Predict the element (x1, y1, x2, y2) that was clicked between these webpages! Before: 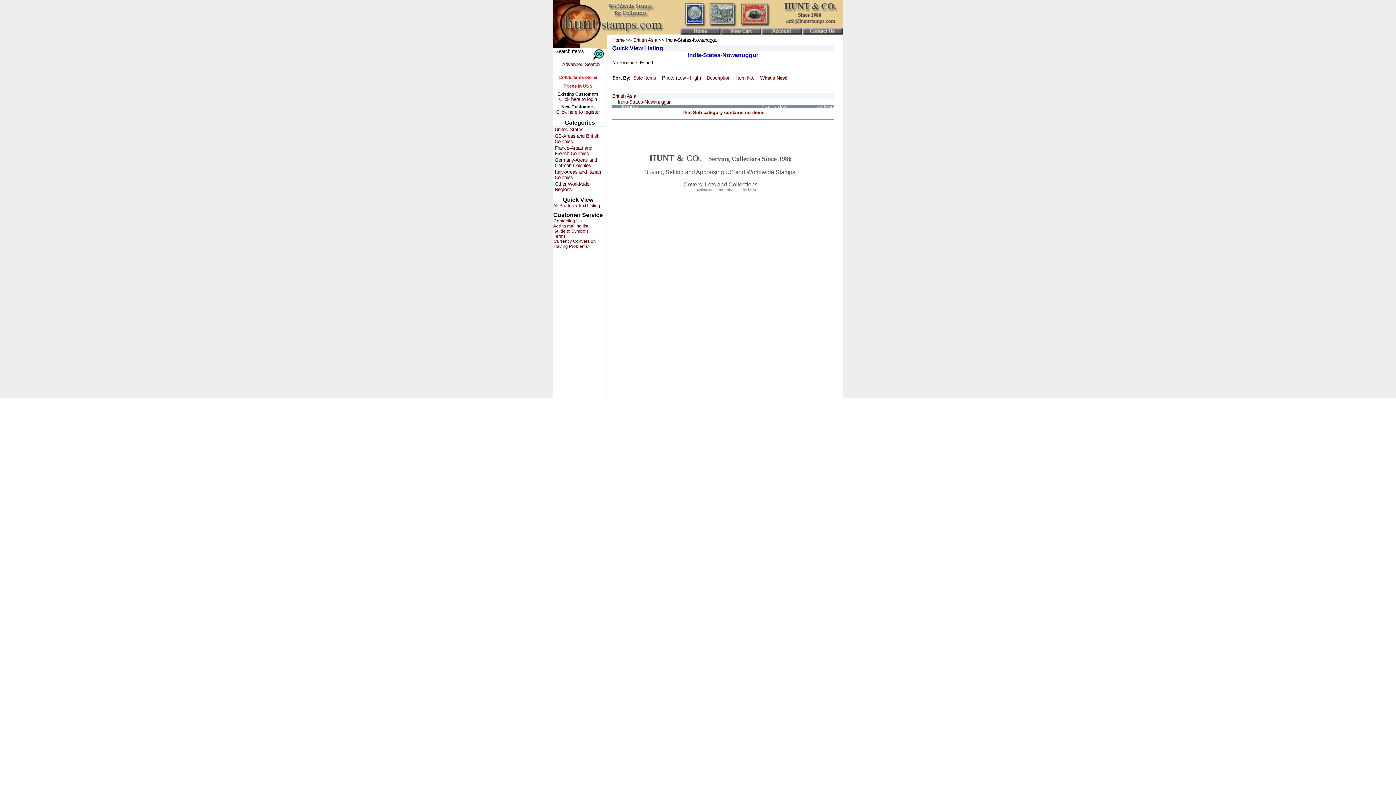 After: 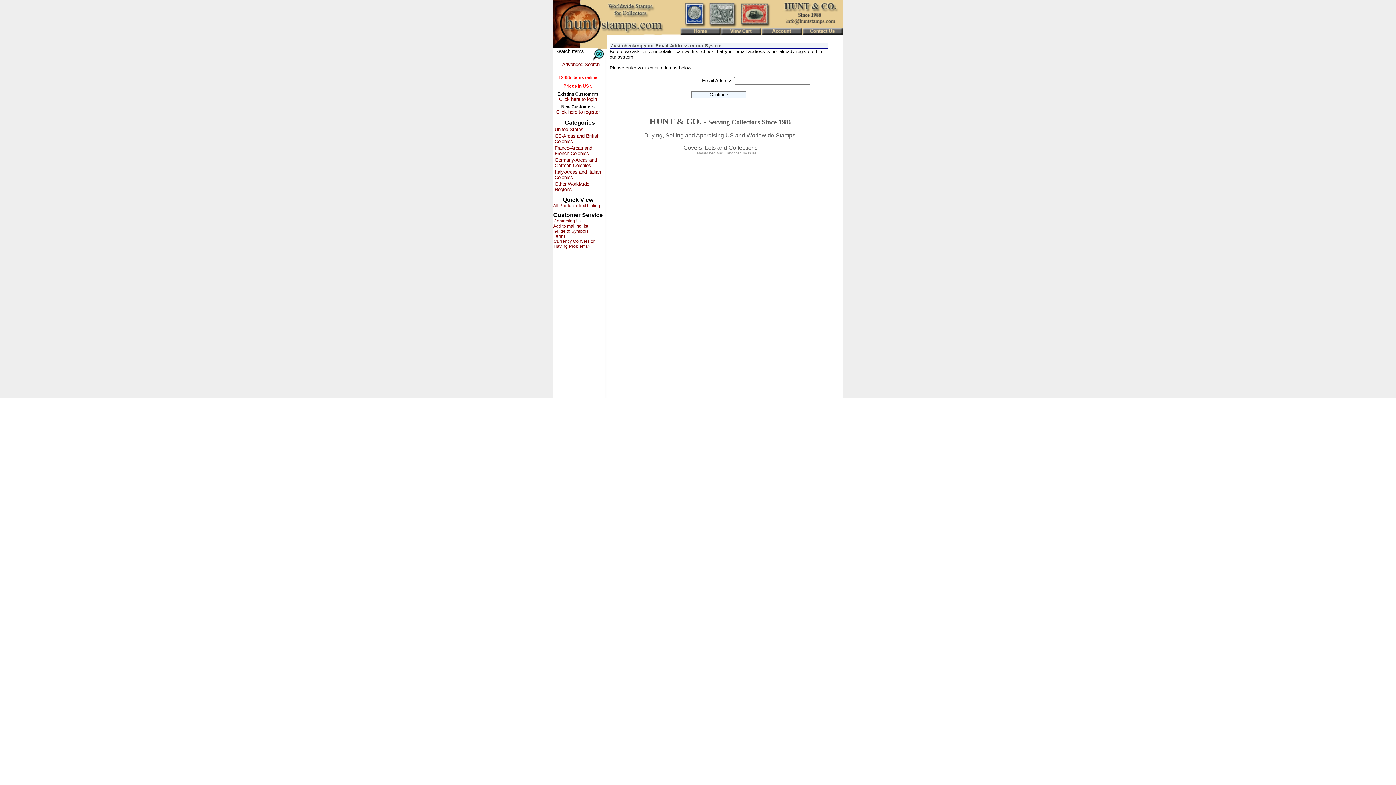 Action: label: Click here to register bbox: (556, 109, 600, 114)